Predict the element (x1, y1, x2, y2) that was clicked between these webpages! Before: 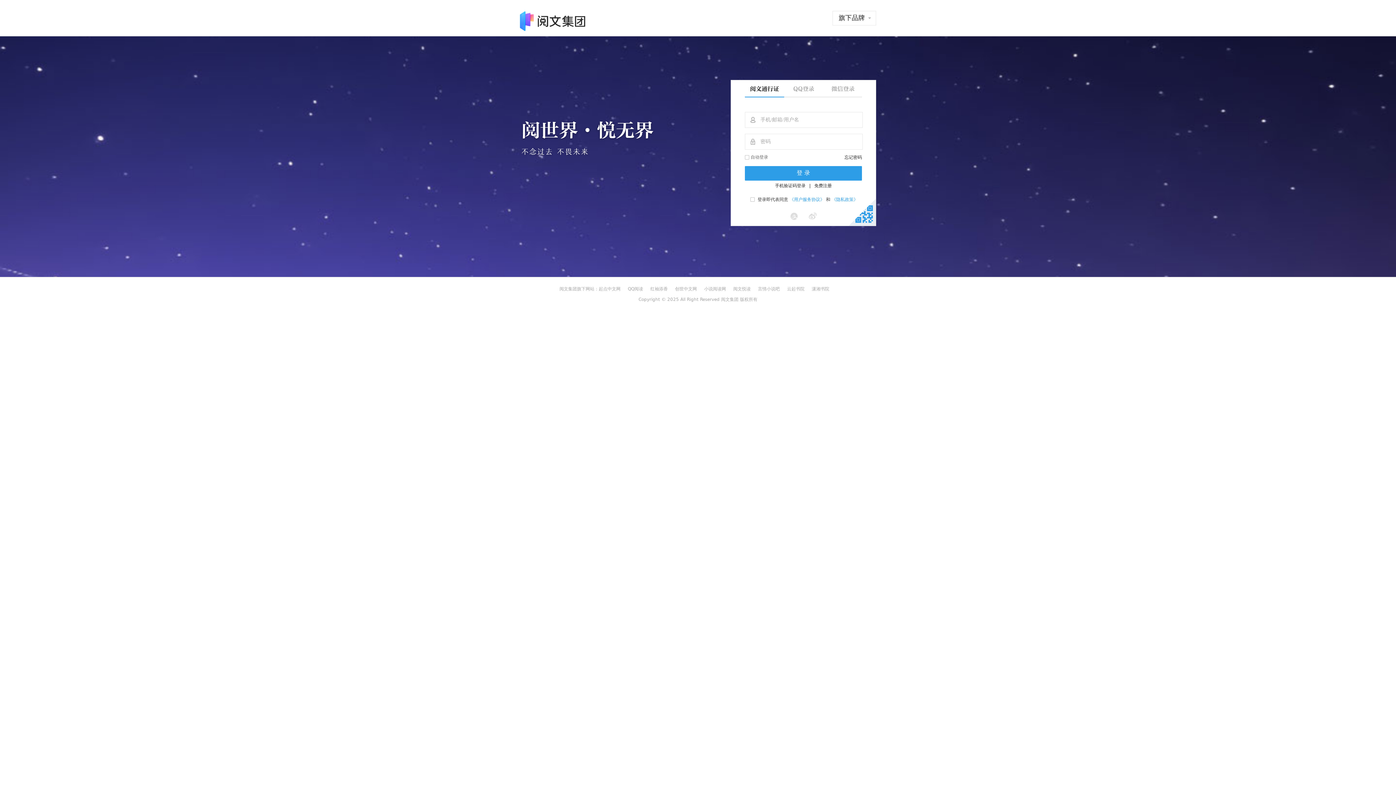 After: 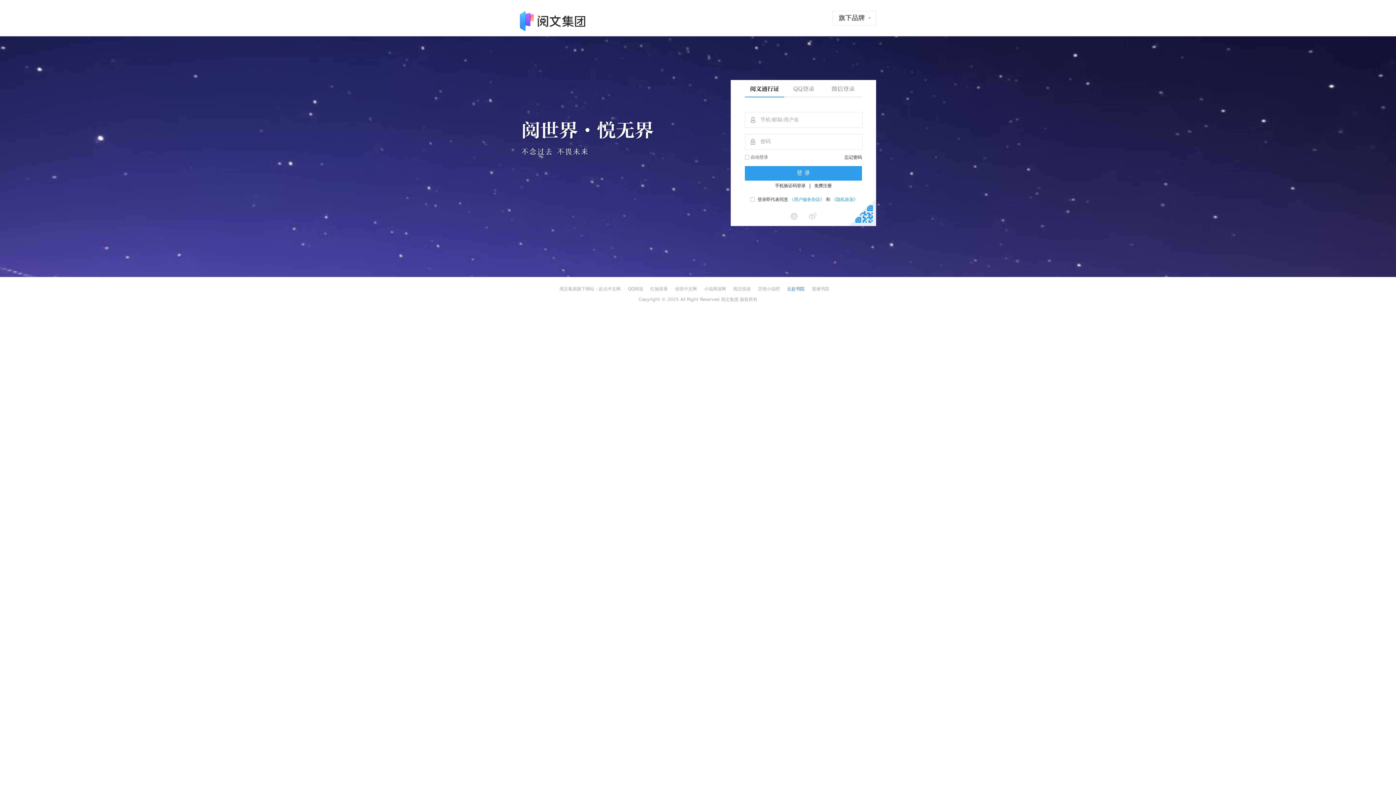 Action: bbox: (787, 284, 804, 293) label: 云起书院